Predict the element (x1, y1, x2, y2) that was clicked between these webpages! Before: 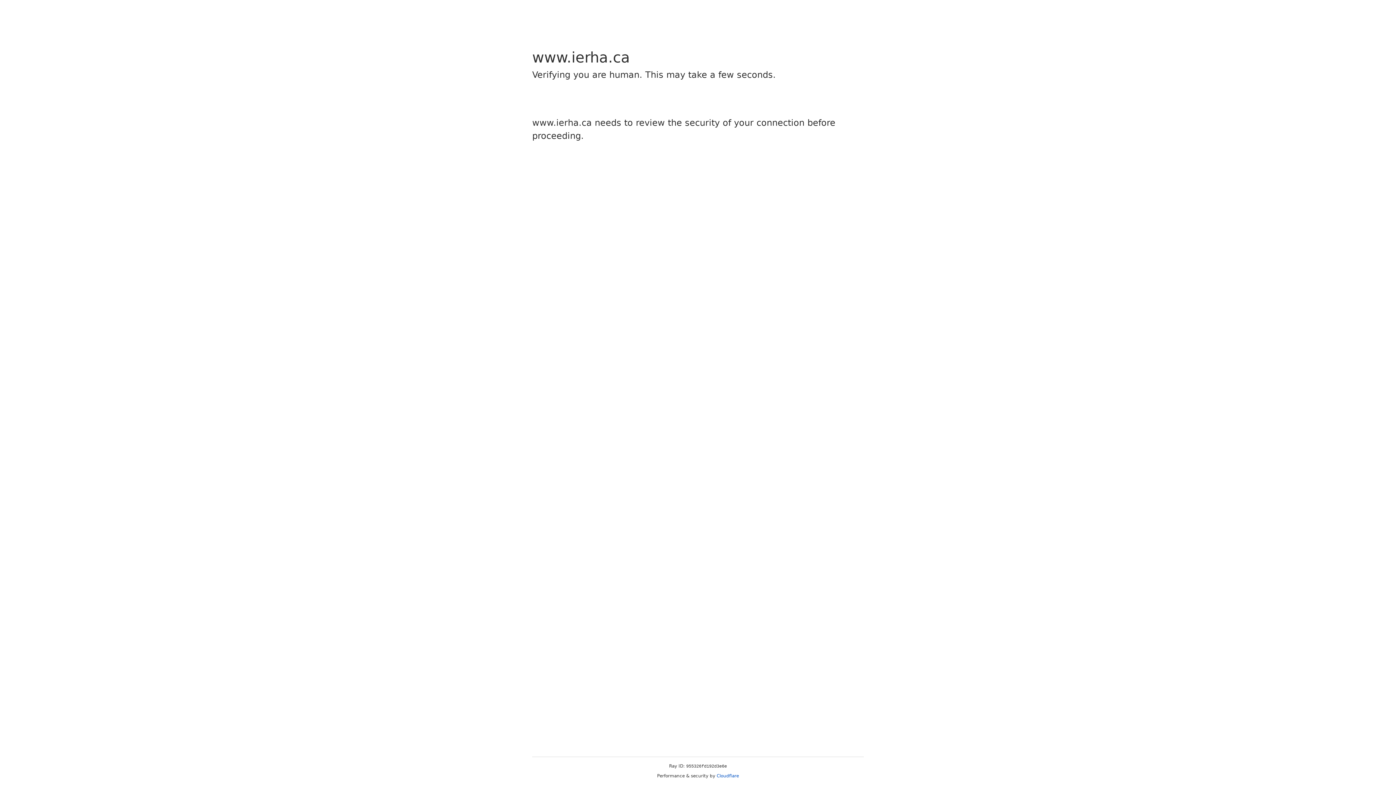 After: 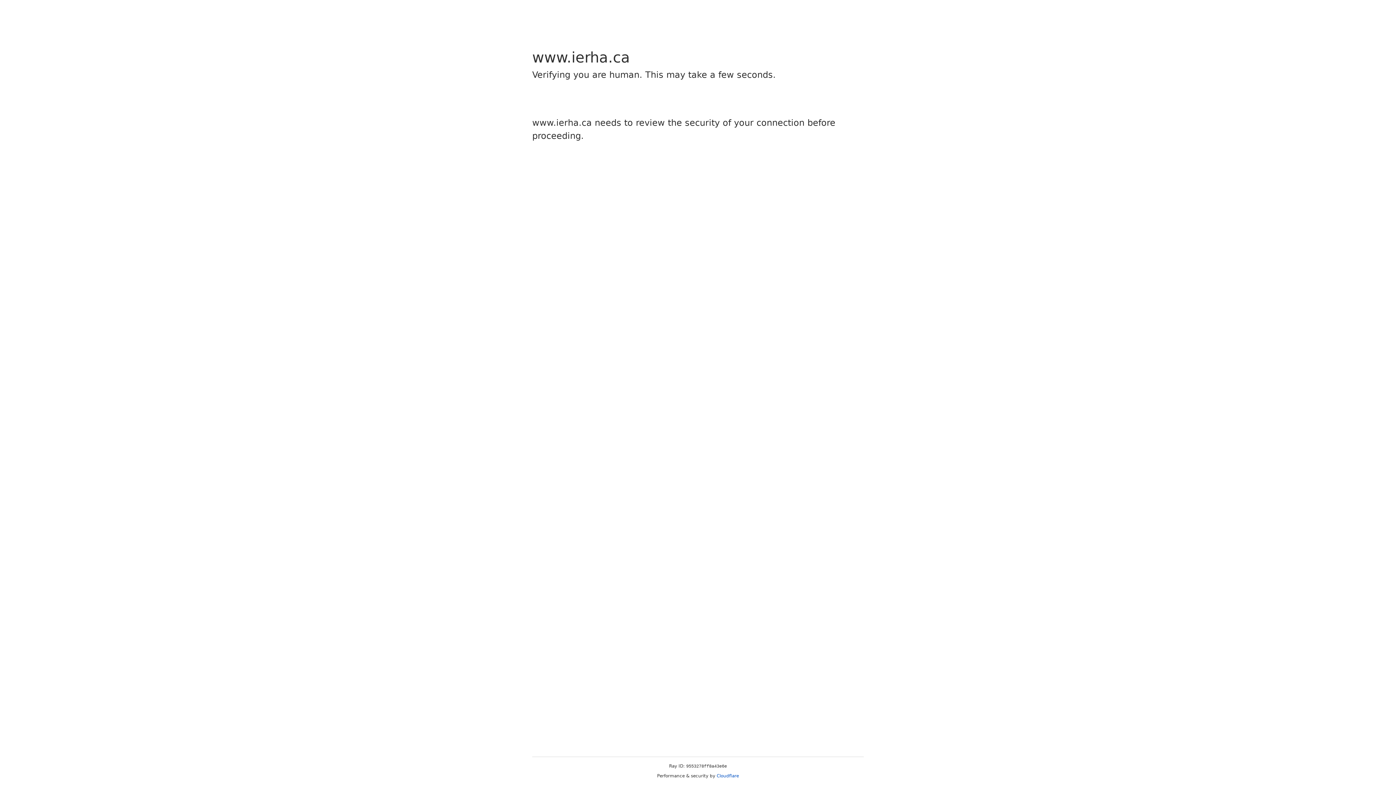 Action: bbox: (716, 773, 739, 778) label: Cloudflare